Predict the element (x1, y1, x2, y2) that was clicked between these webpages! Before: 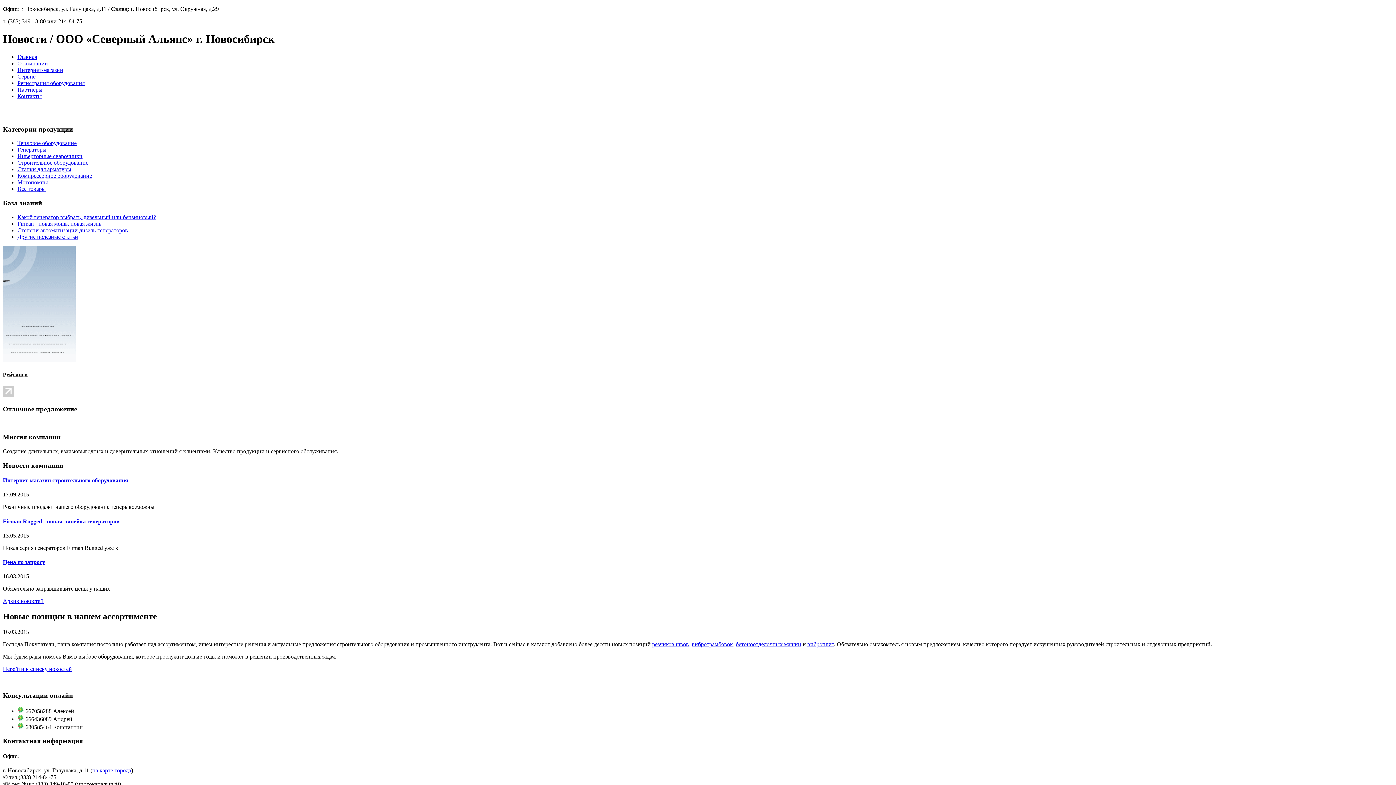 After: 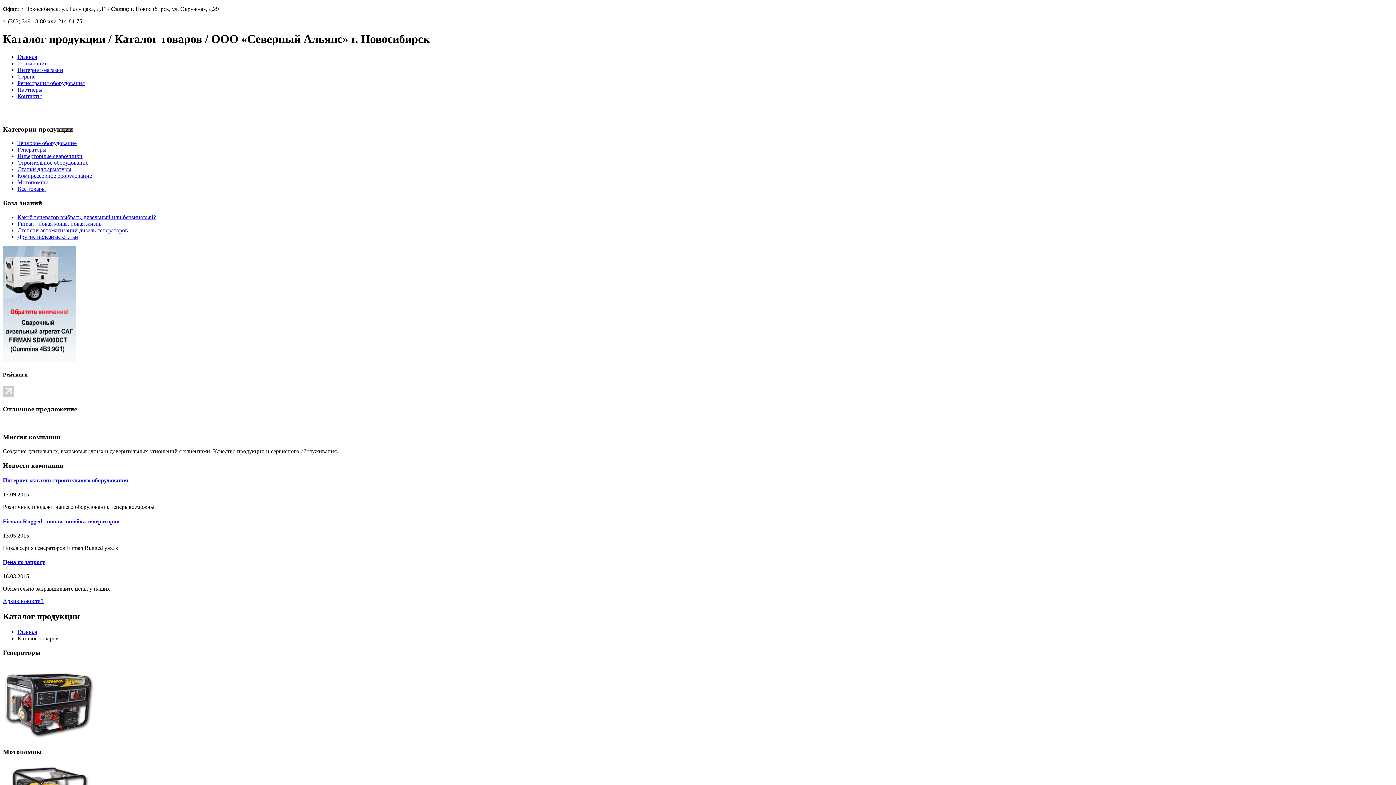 Action: label: Все товары bbox: (17, 185, 45, 192)